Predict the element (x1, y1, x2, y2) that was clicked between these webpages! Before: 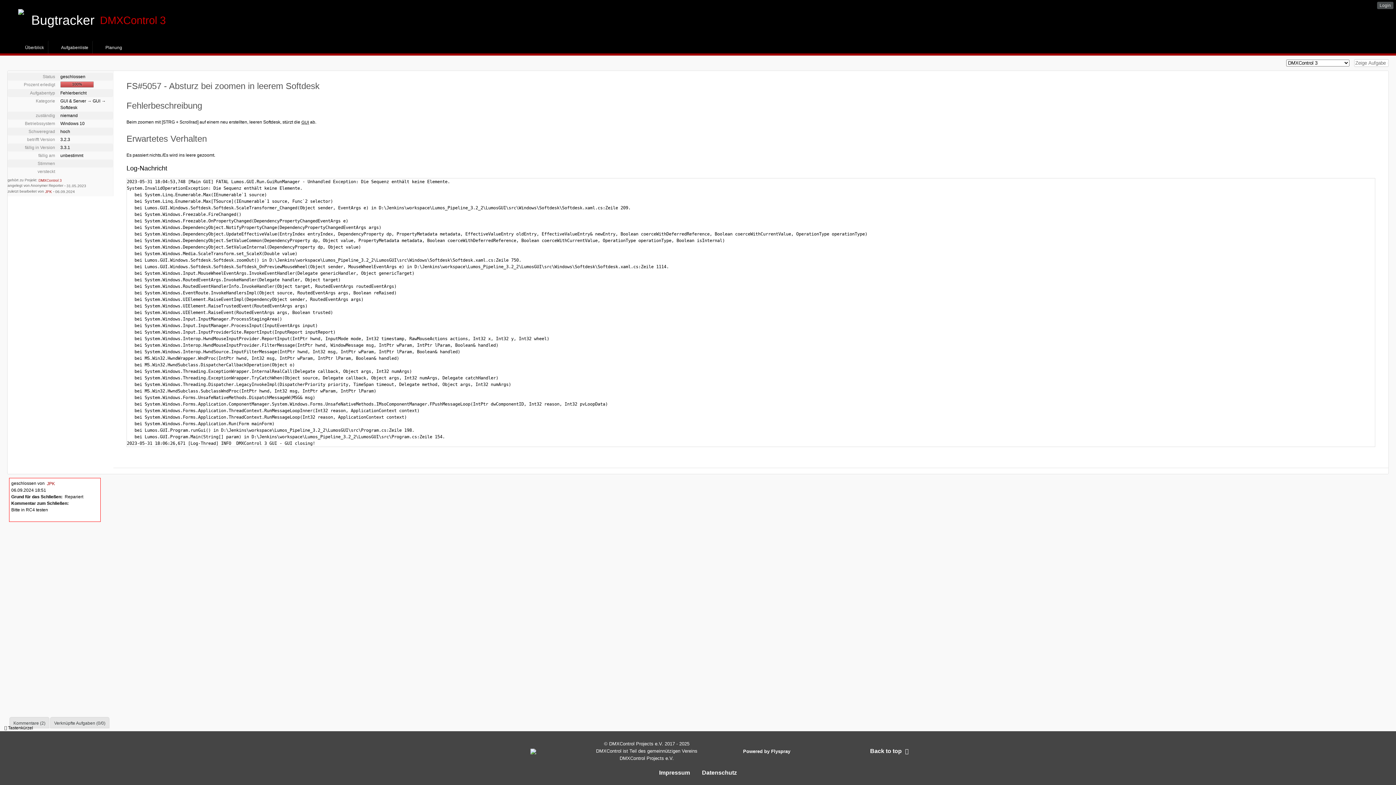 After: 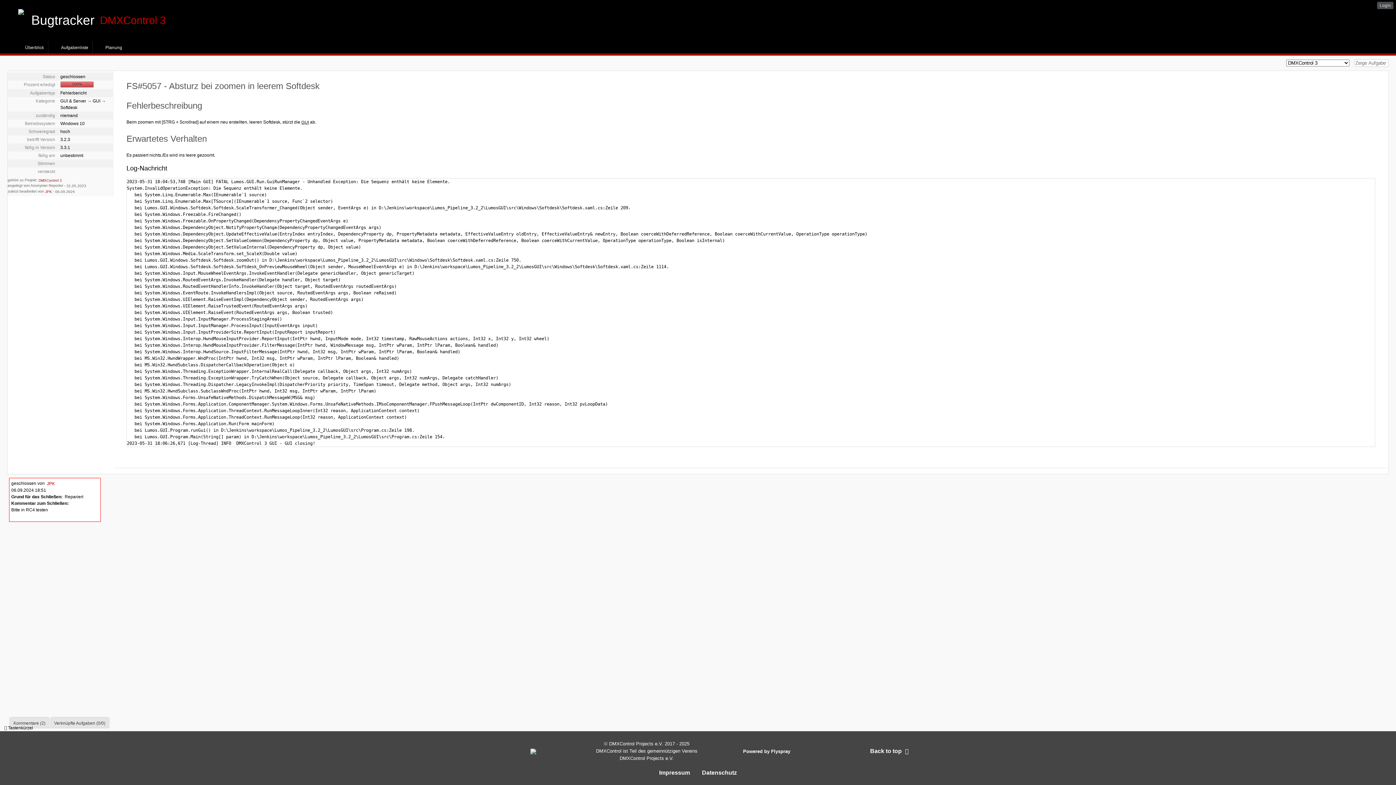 Action: bbox: (485, 748, 581, 754)